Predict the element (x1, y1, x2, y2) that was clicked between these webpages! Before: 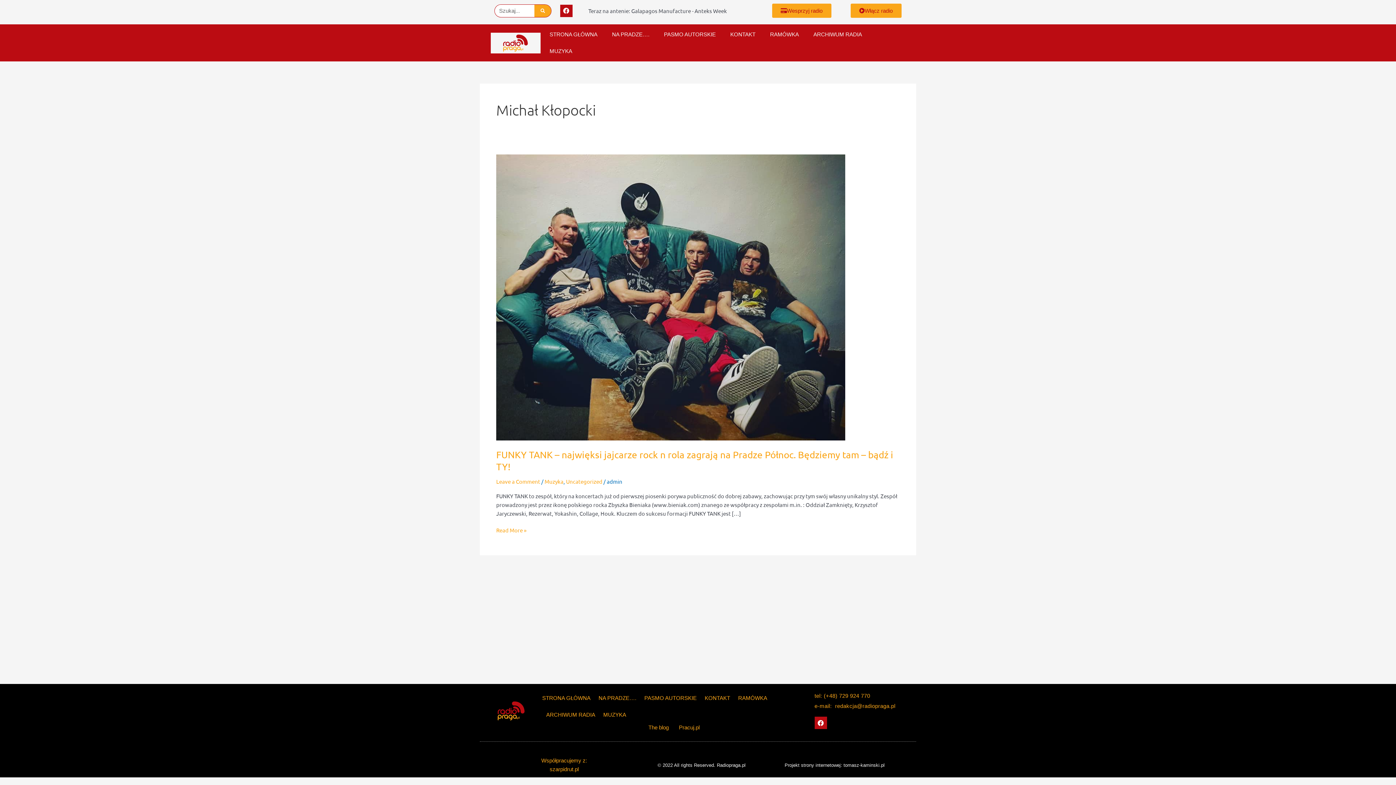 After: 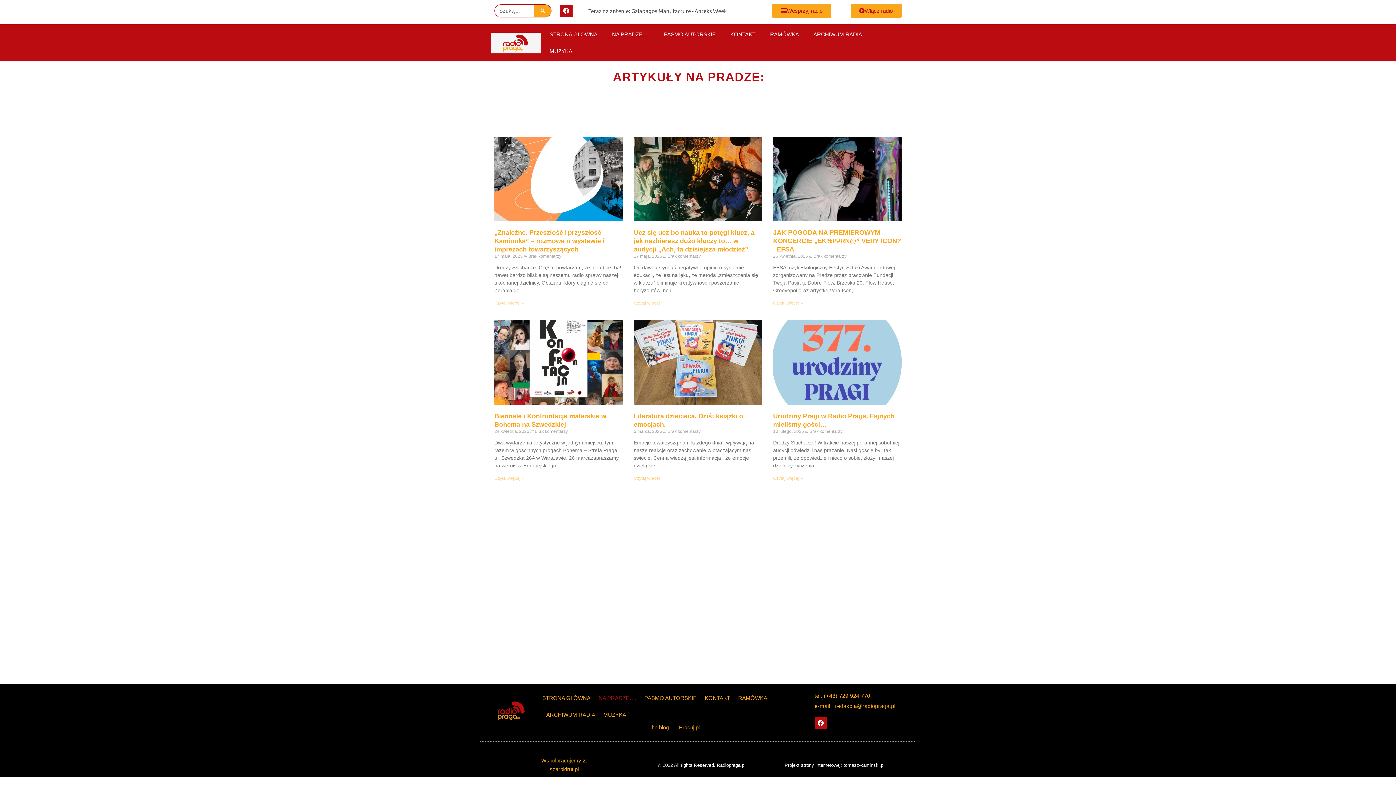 Action: label: NA PRADZE…. bbox: (598, 690, 636, 706)